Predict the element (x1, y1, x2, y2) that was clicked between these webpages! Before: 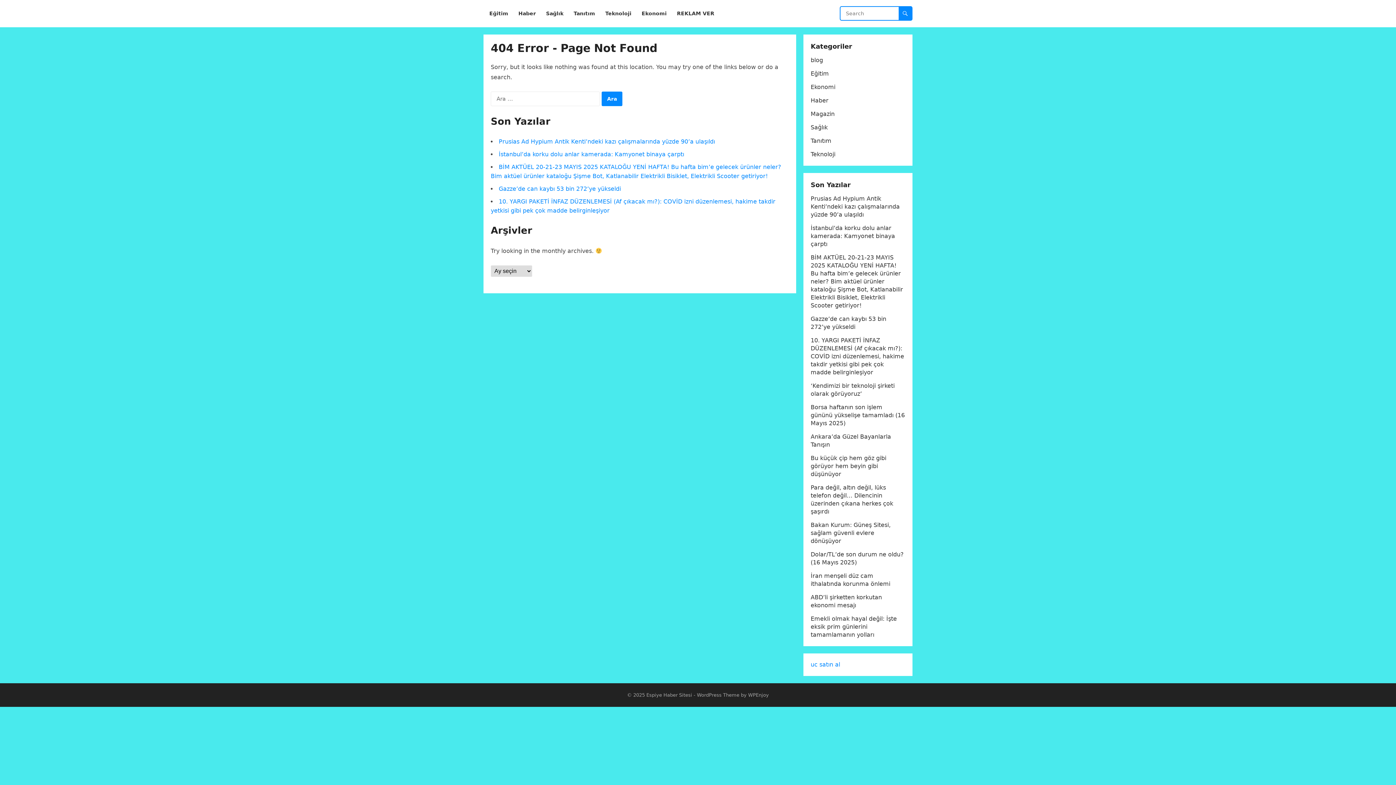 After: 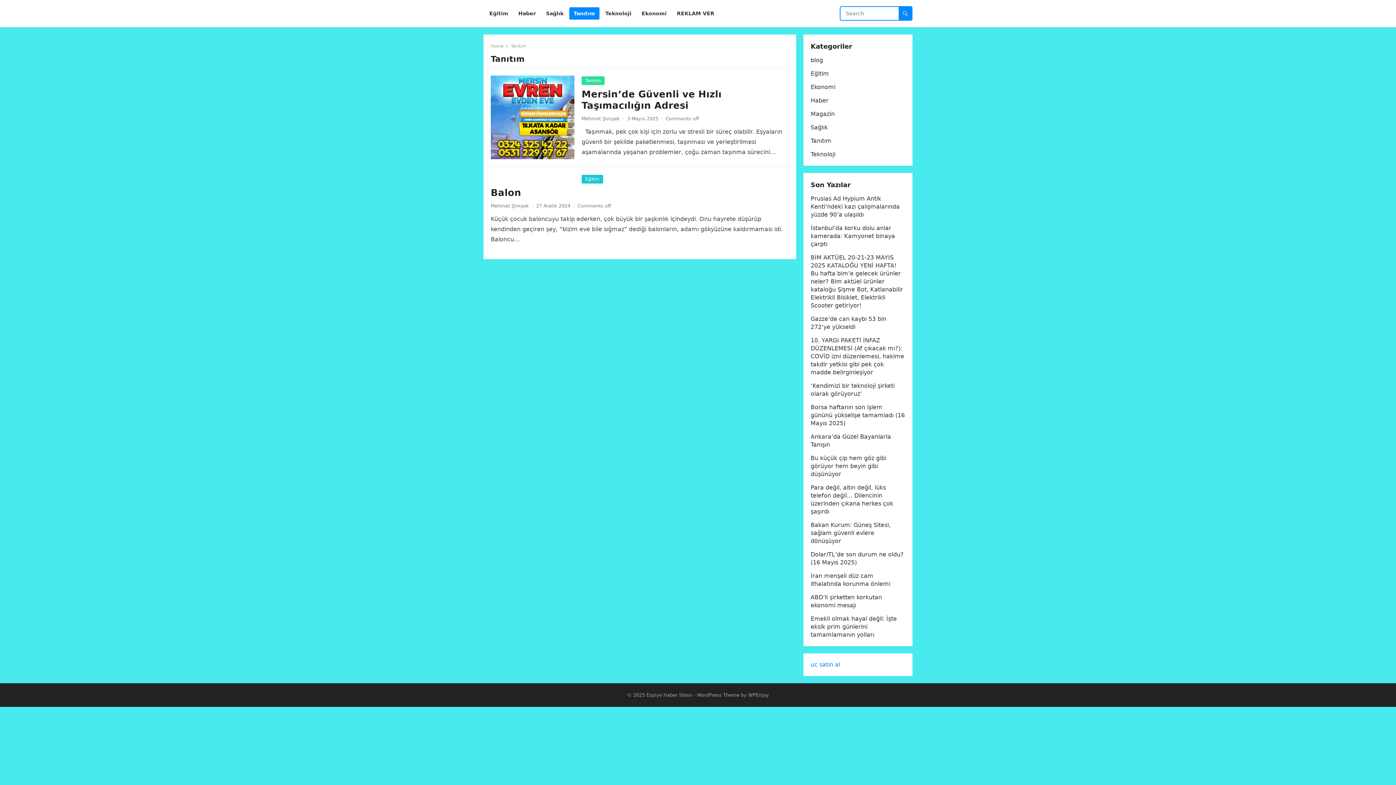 Action: bbox: (810, 137, 831, 144) label: Tanıtım